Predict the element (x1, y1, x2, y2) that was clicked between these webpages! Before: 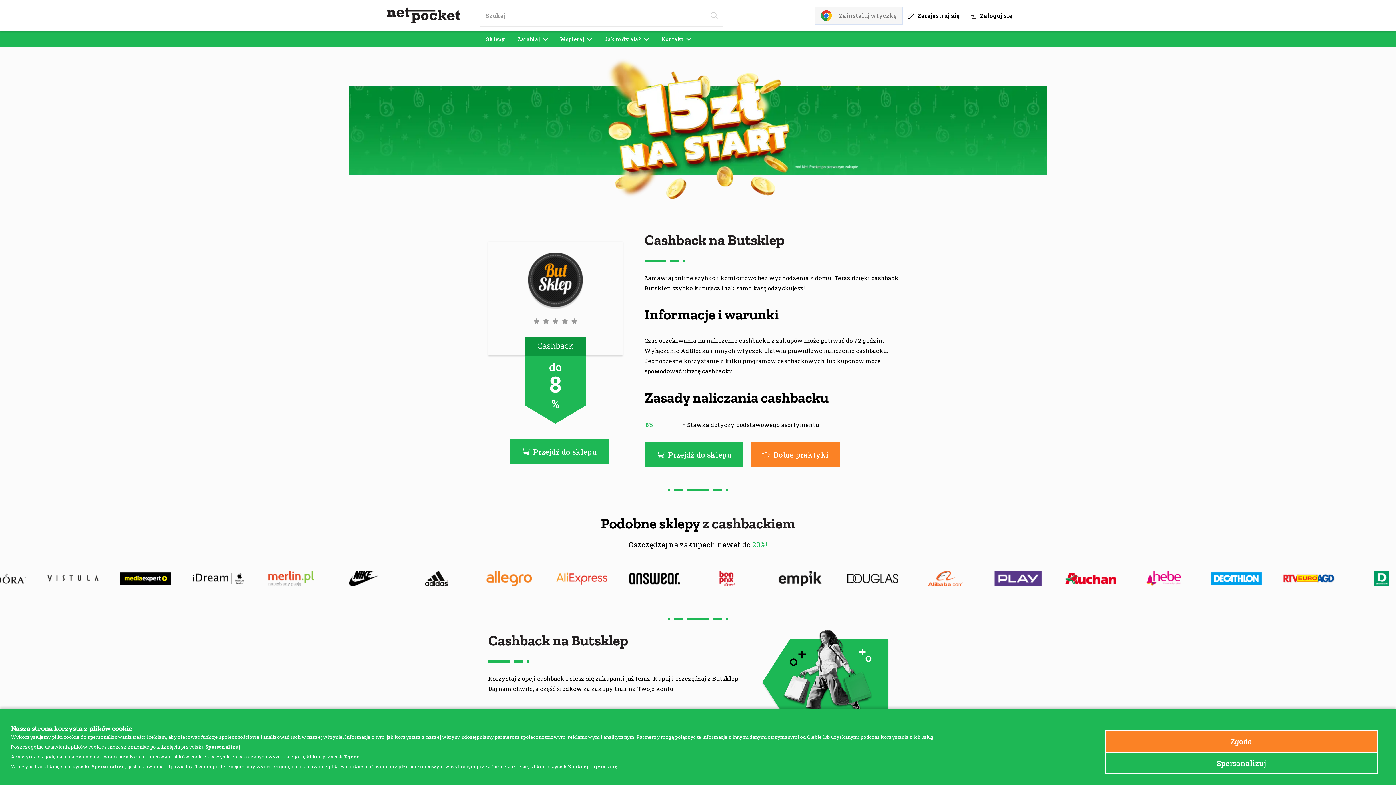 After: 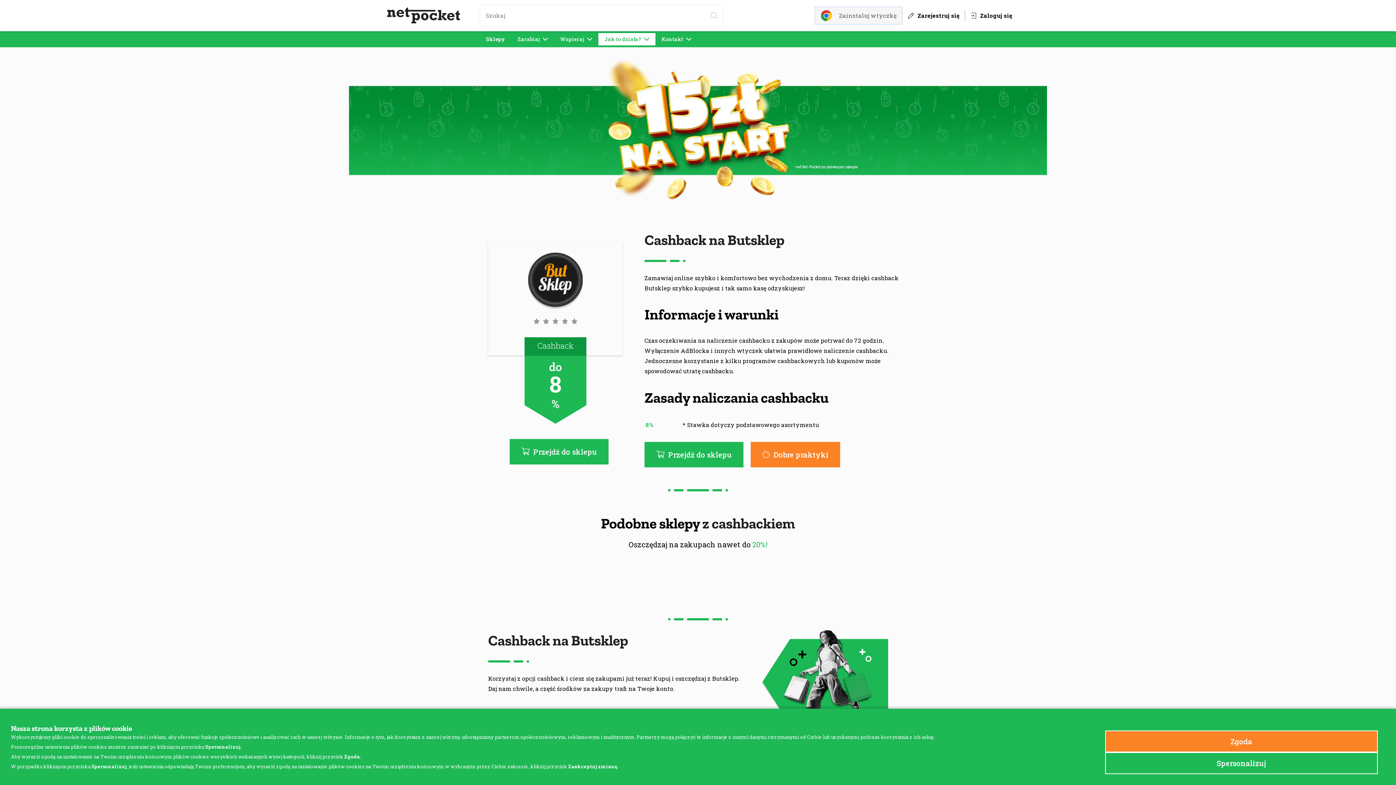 Action: bbox: (598, 33, 655, 45) label: Jak to działa?